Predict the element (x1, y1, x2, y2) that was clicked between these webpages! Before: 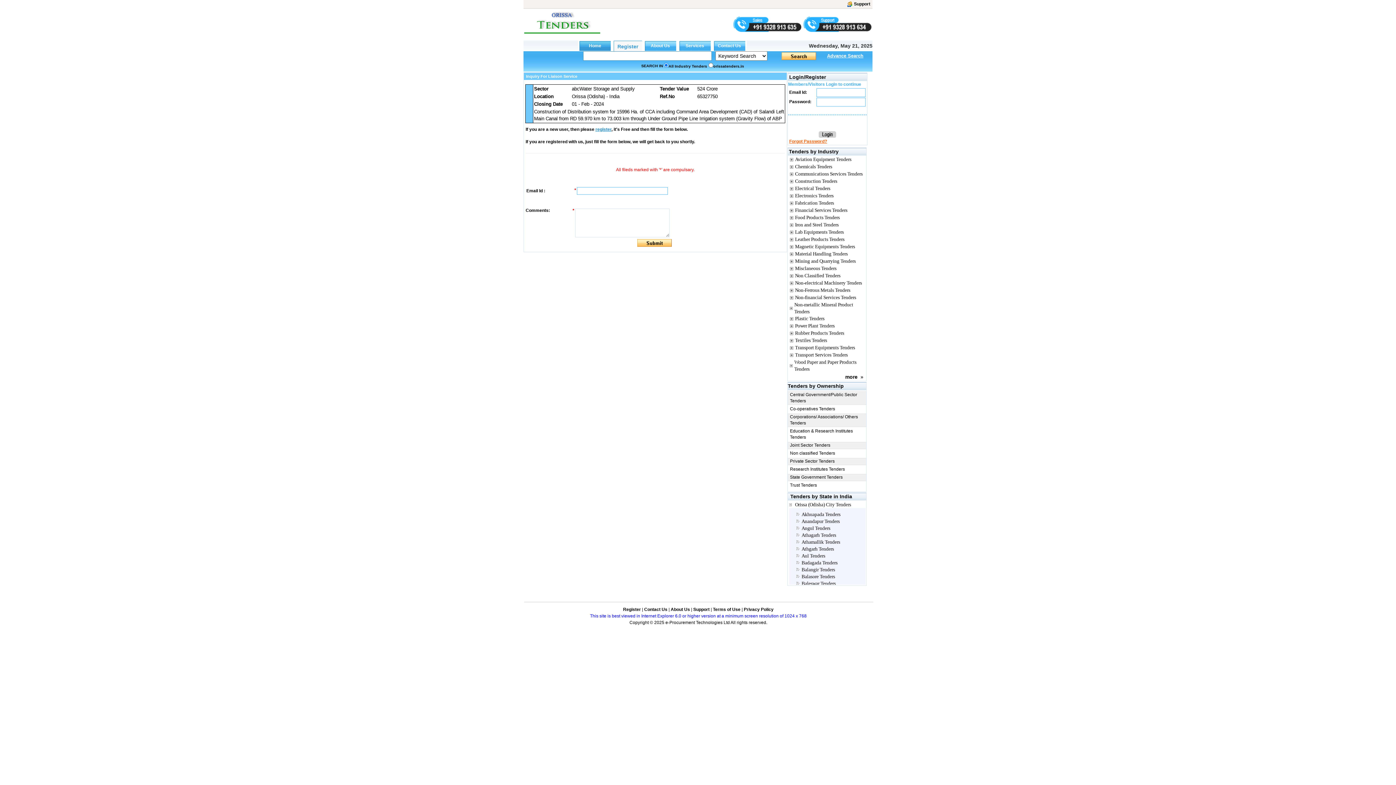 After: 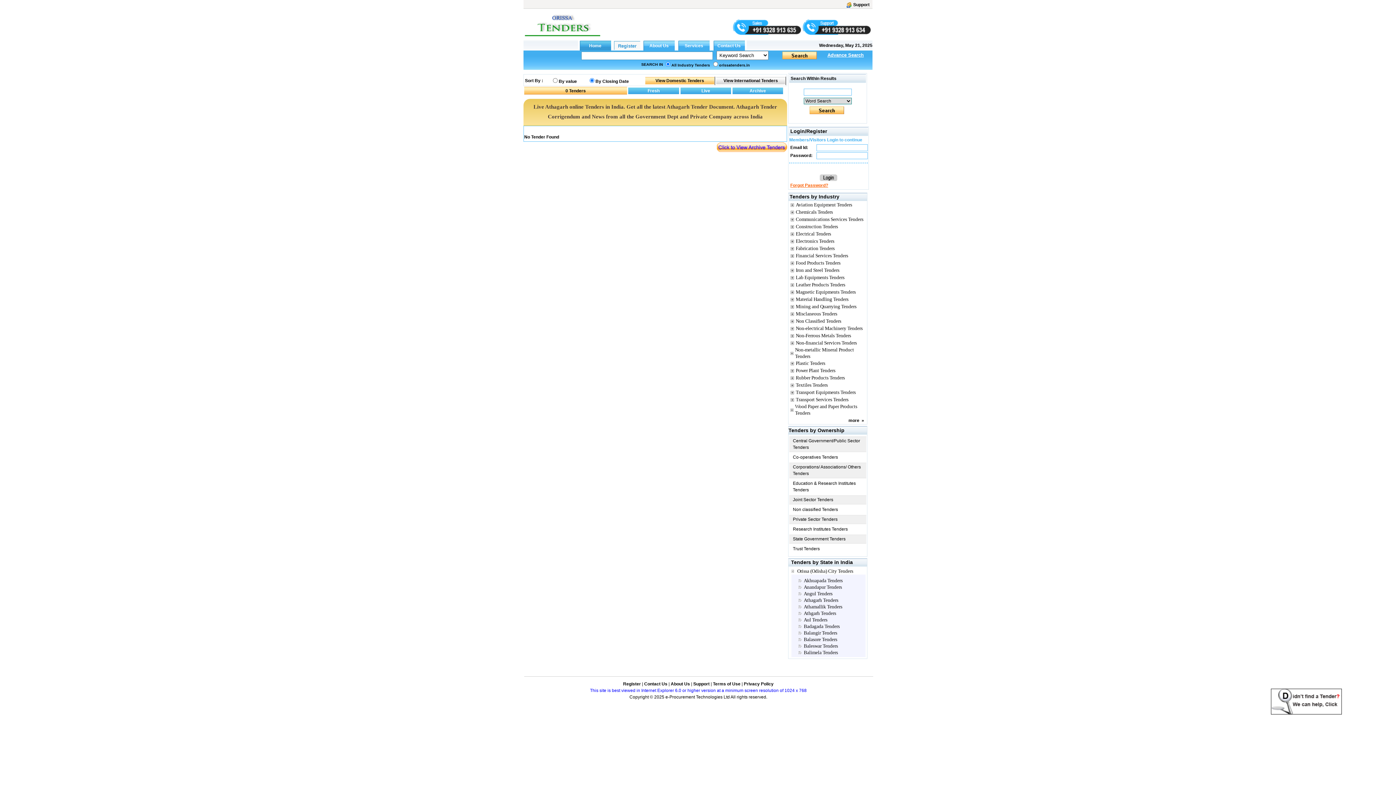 Action: bbox: (796, 533, 801, 536)